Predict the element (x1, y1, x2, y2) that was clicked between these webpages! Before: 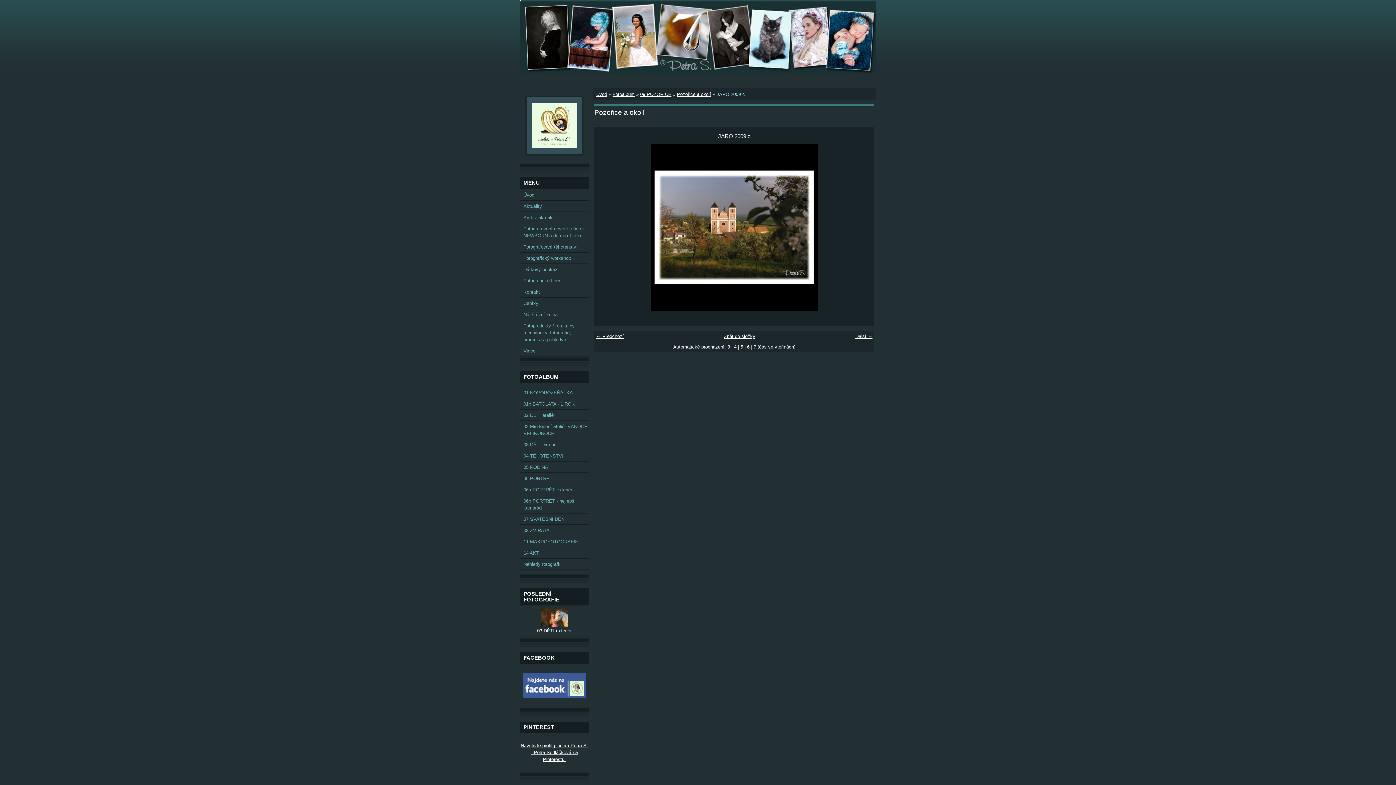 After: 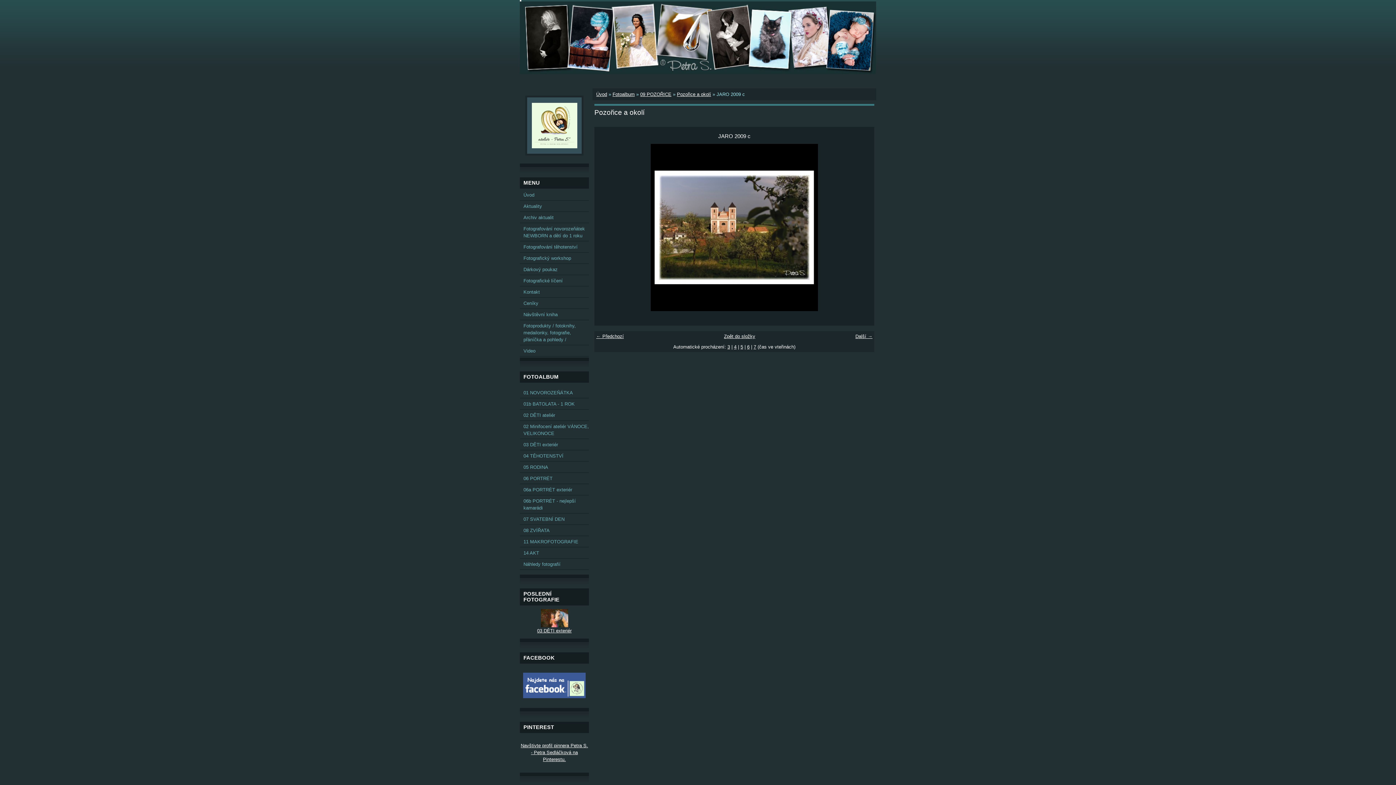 Action: bbox: (650, 306, 818, 312)